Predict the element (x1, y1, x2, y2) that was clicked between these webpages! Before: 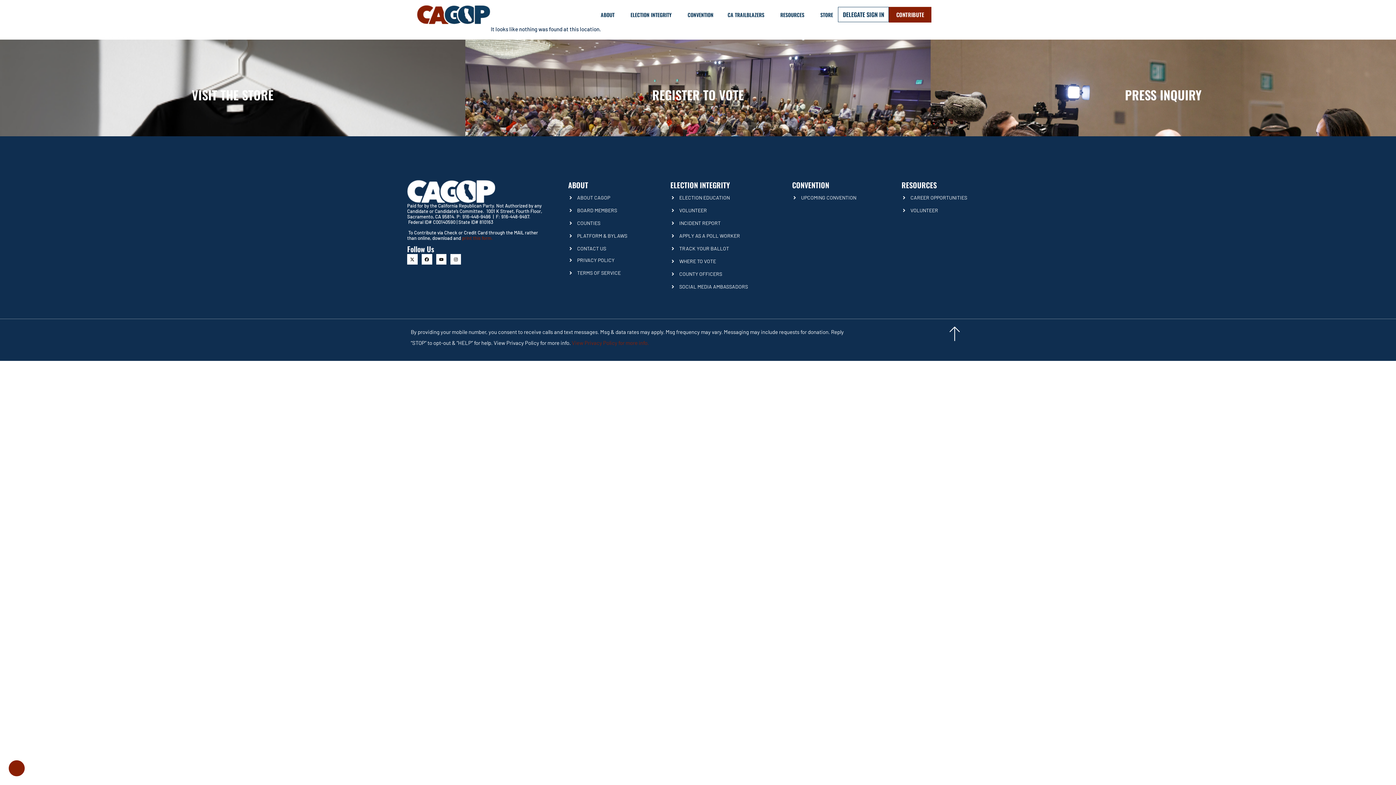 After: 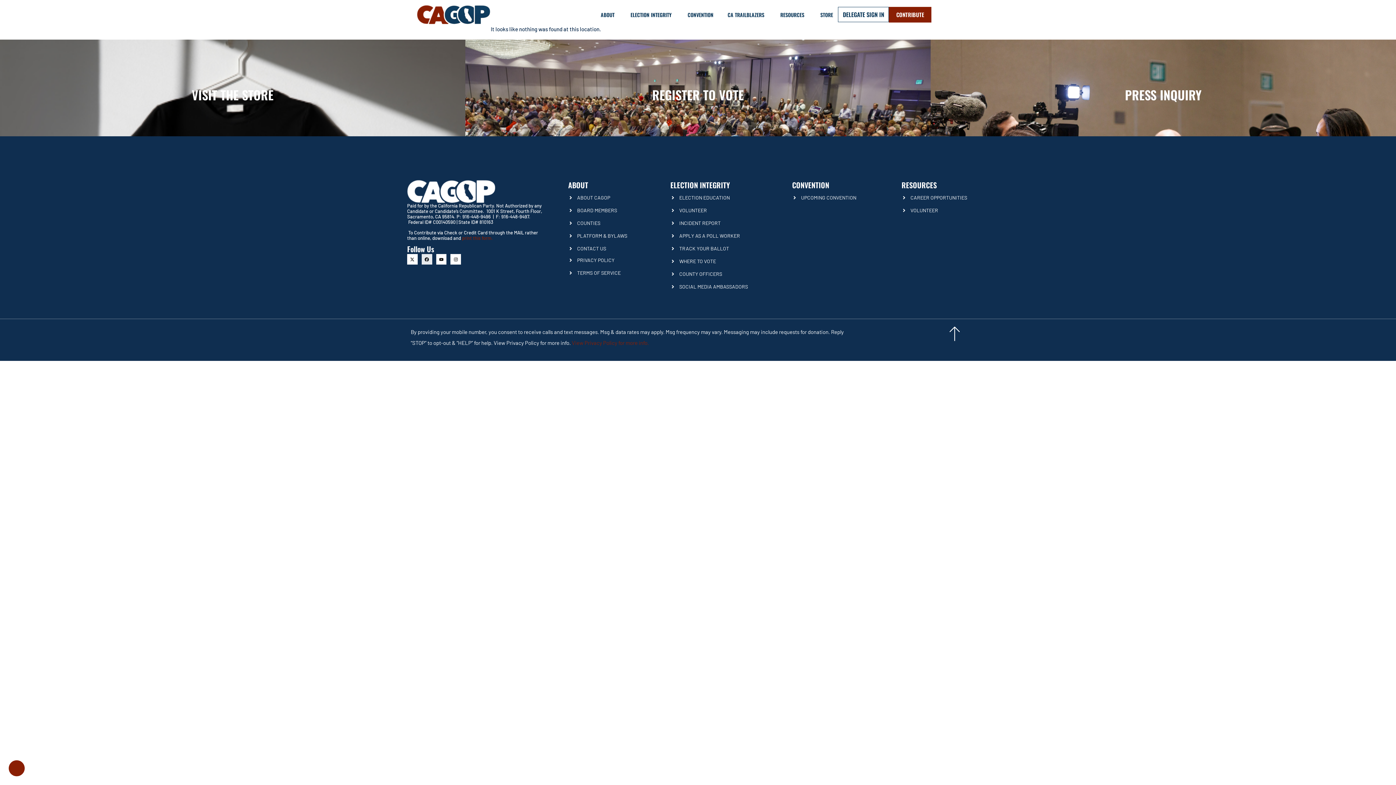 Action: label: Facebook bbox: (421, 254, 432, 264)